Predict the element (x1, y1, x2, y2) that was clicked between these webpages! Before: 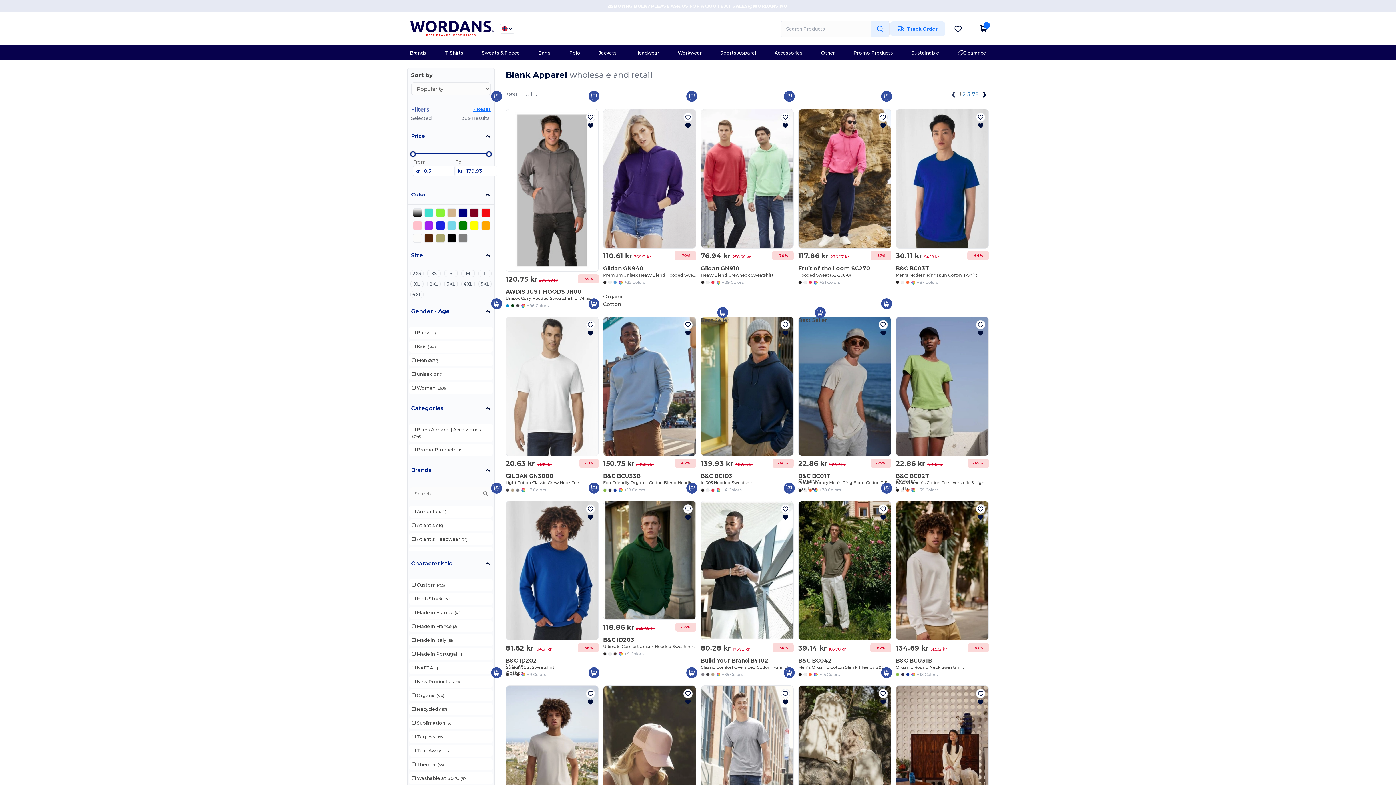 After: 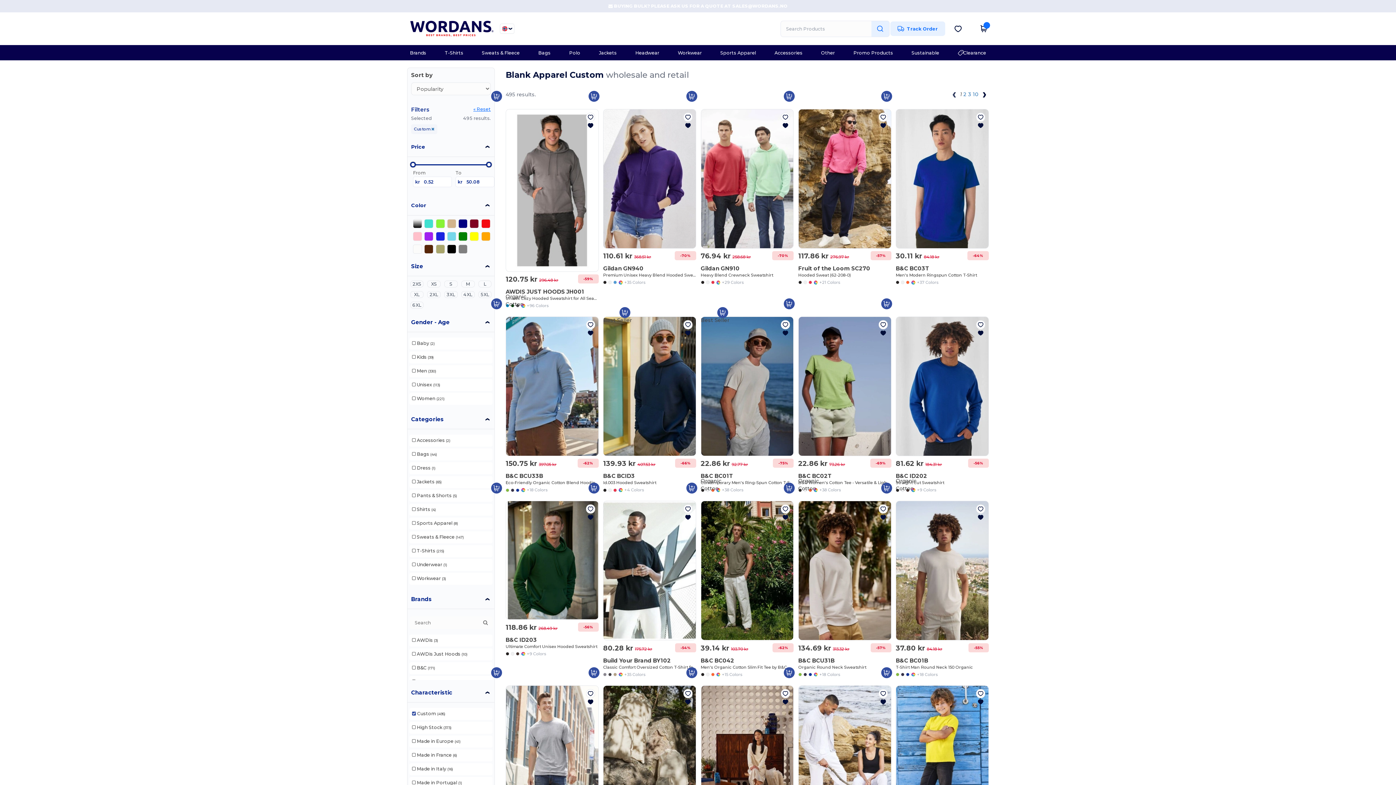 Action: bbox: (409, 579, 492, 591) label:  Custom (495)